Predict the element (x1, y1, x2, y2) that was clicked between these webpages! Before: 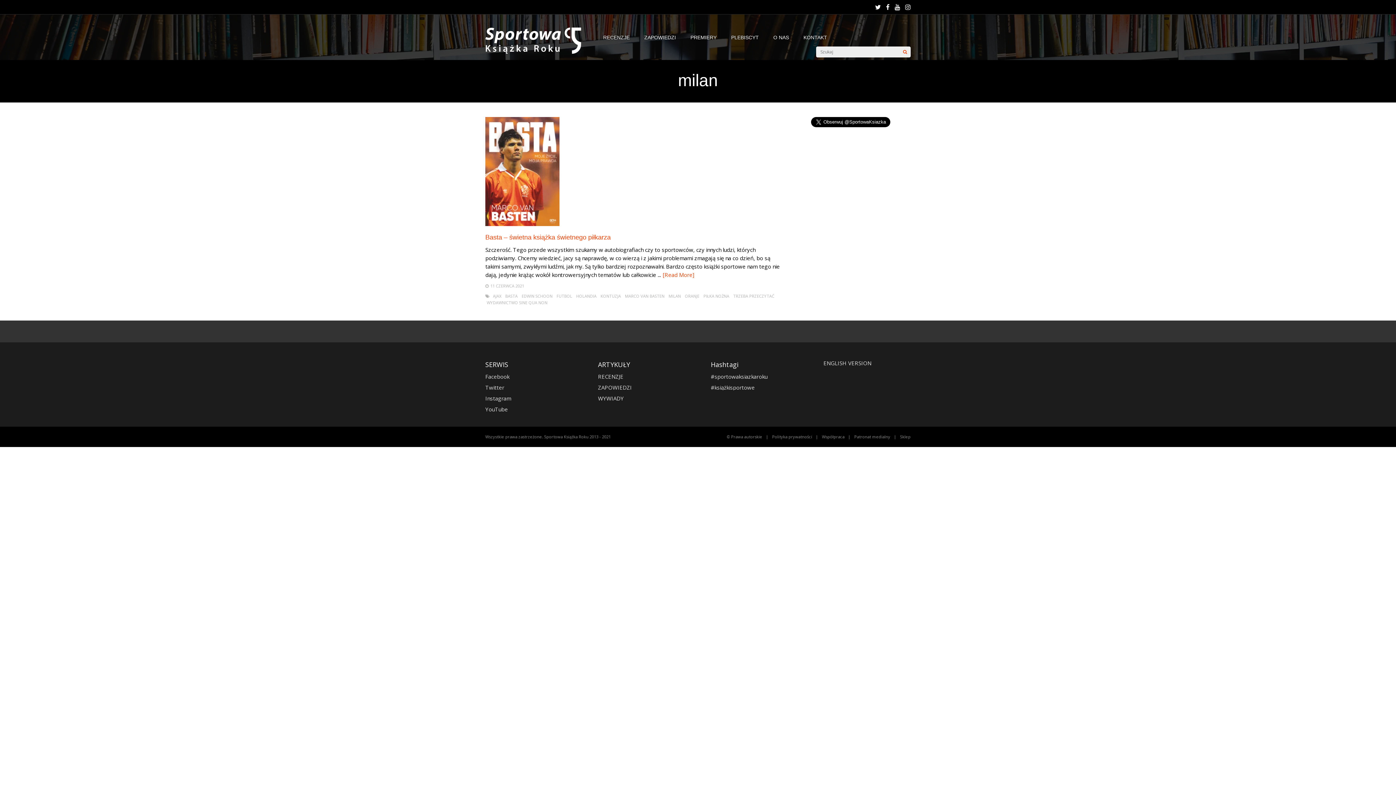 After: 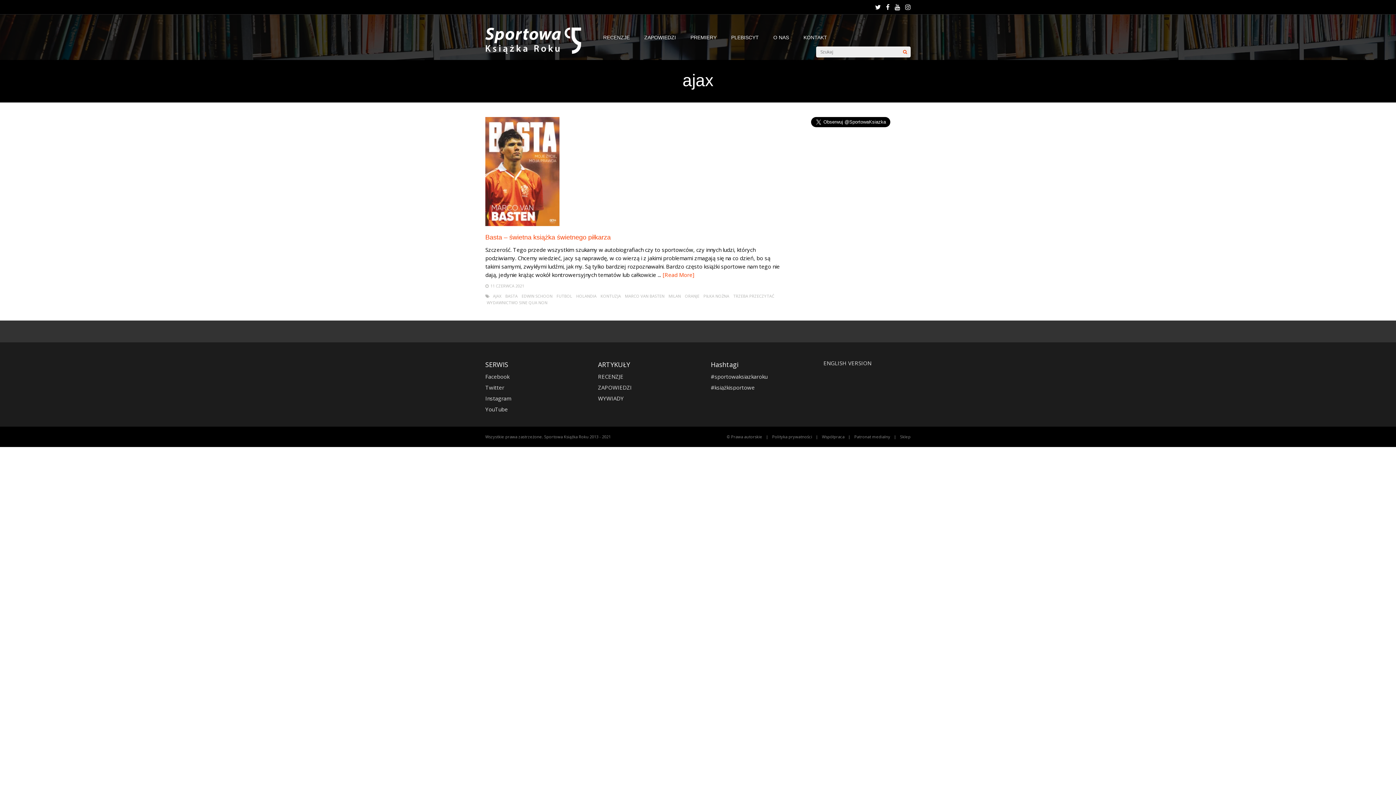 Action: label: AJAX bbox: (491, 294, 502, 298)